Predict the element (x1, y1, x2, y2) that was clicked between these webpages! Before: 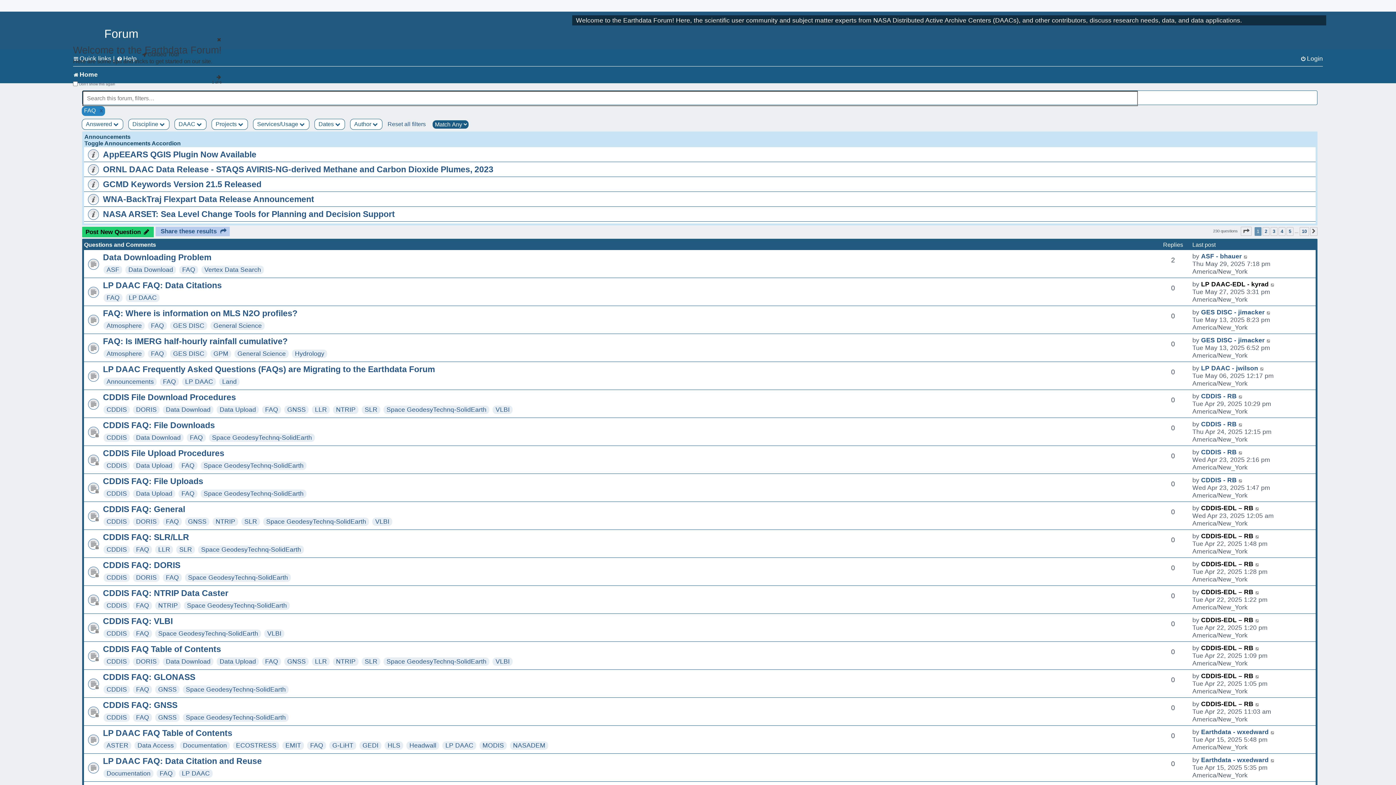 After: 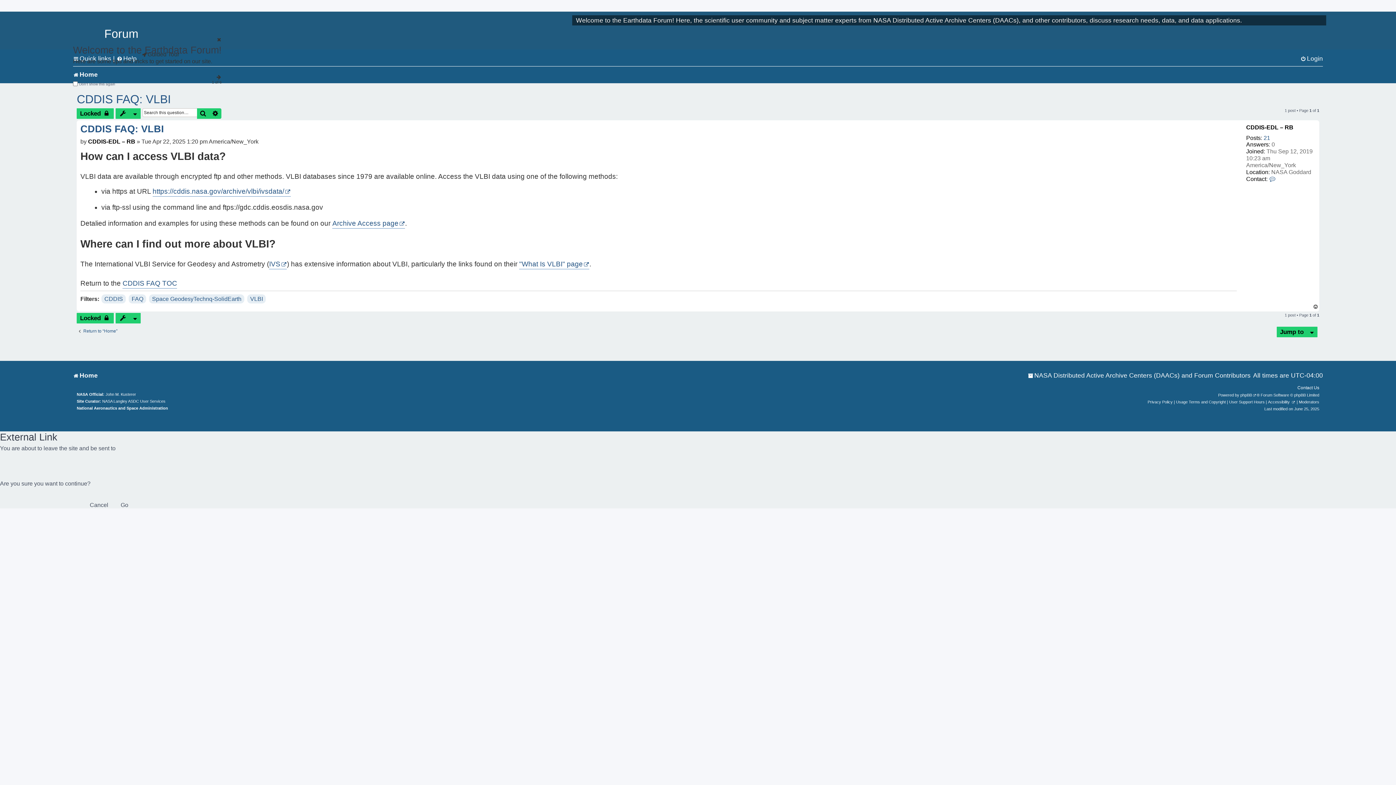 Action: label: CDDIS FAQ: VLBI bbox: (102, 616, 172, 626)